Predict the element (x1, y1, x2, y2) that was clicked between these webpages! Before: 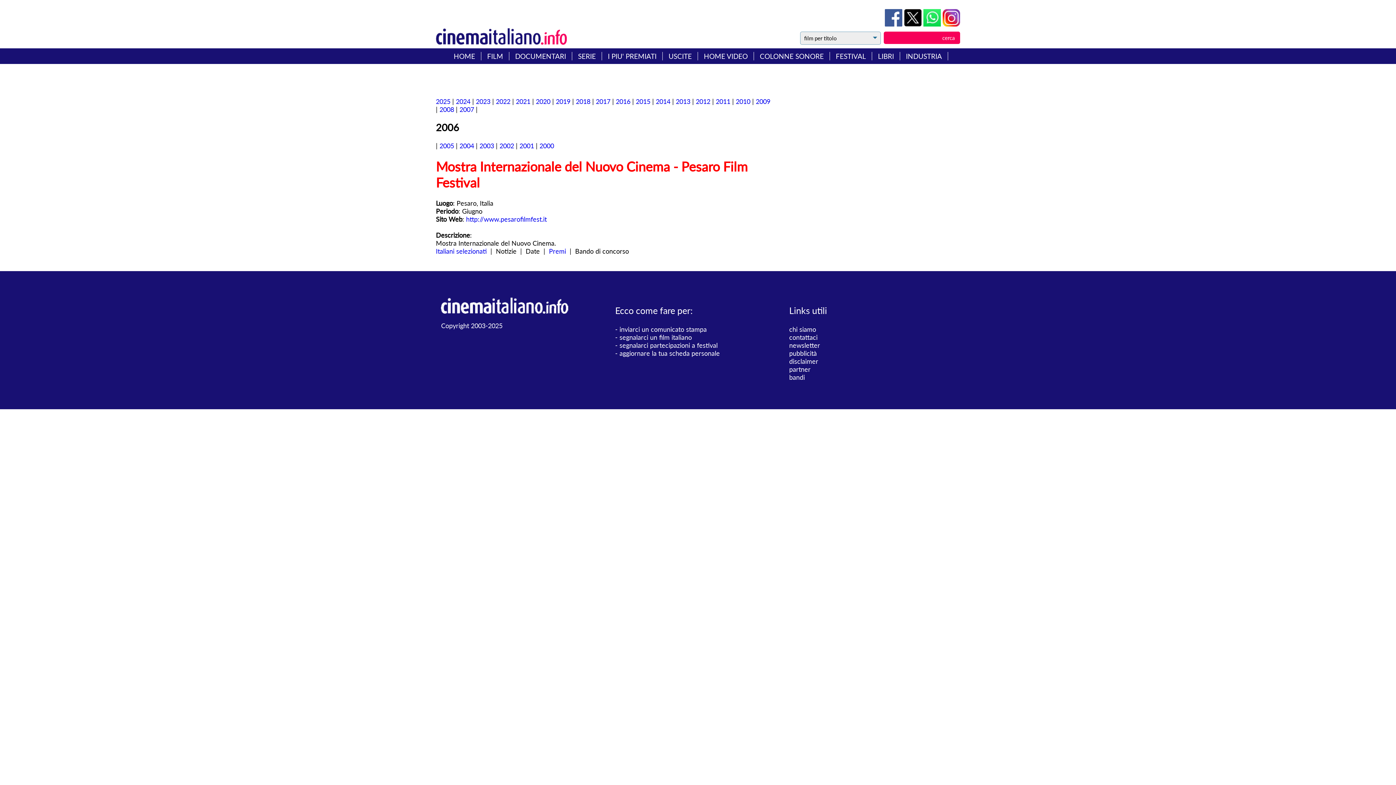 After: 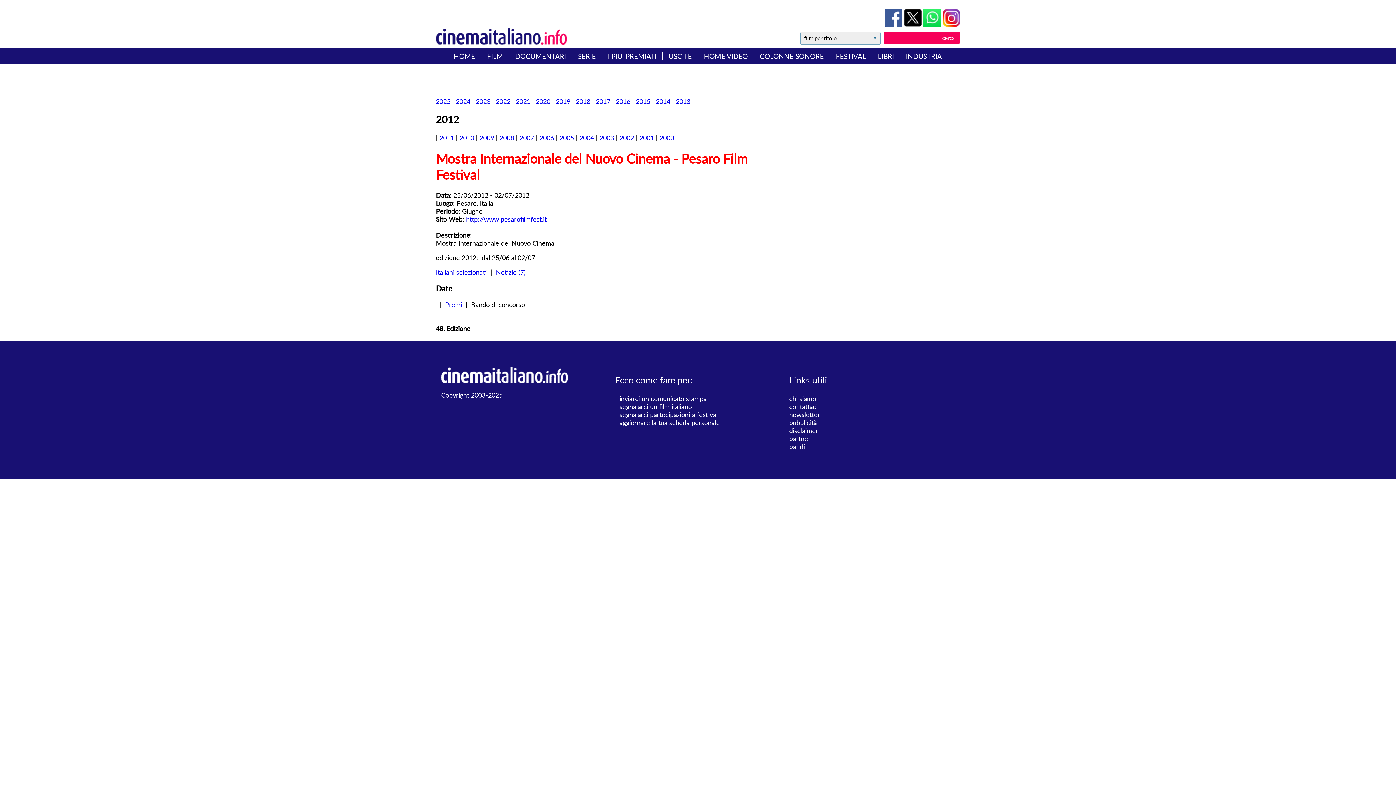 Action: bbox: (696, 97, 710, 105) label: 2012